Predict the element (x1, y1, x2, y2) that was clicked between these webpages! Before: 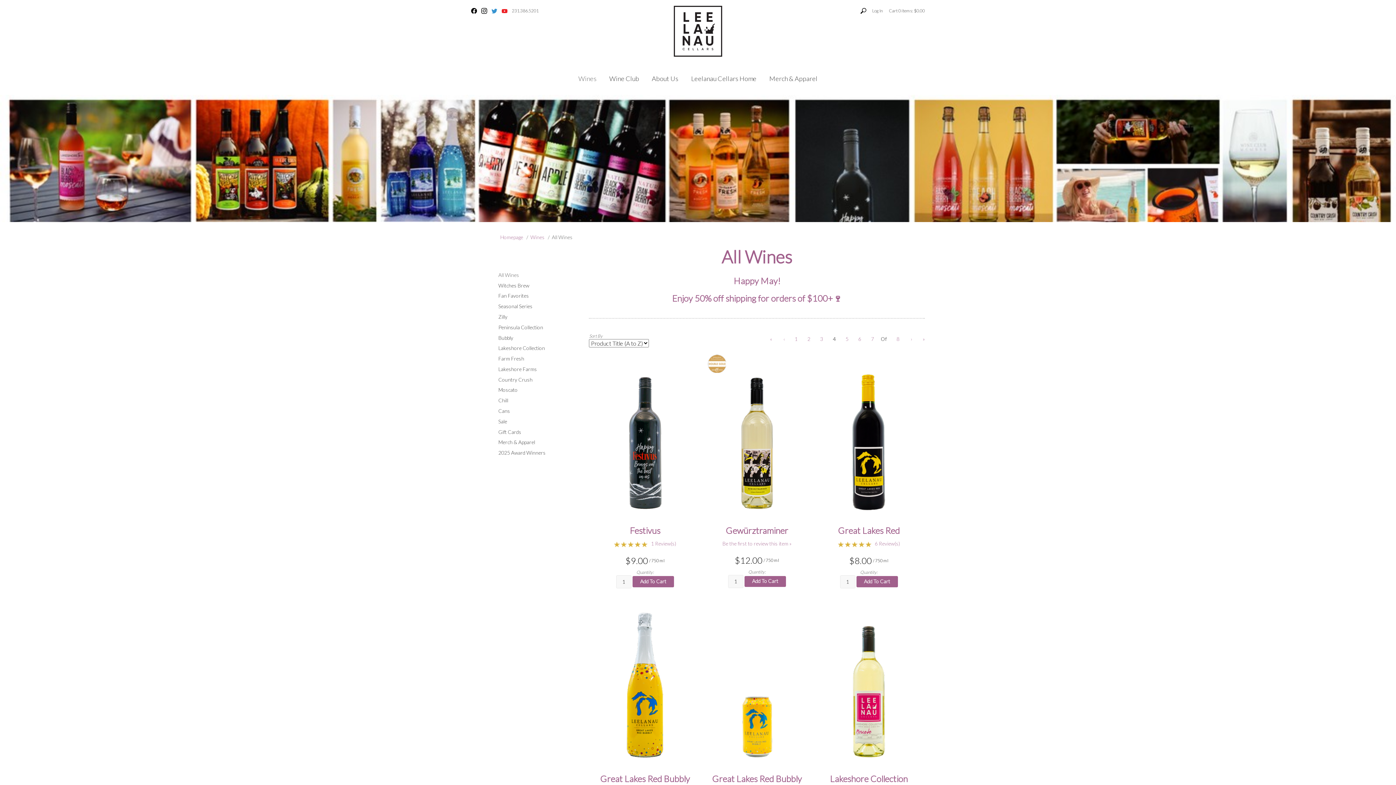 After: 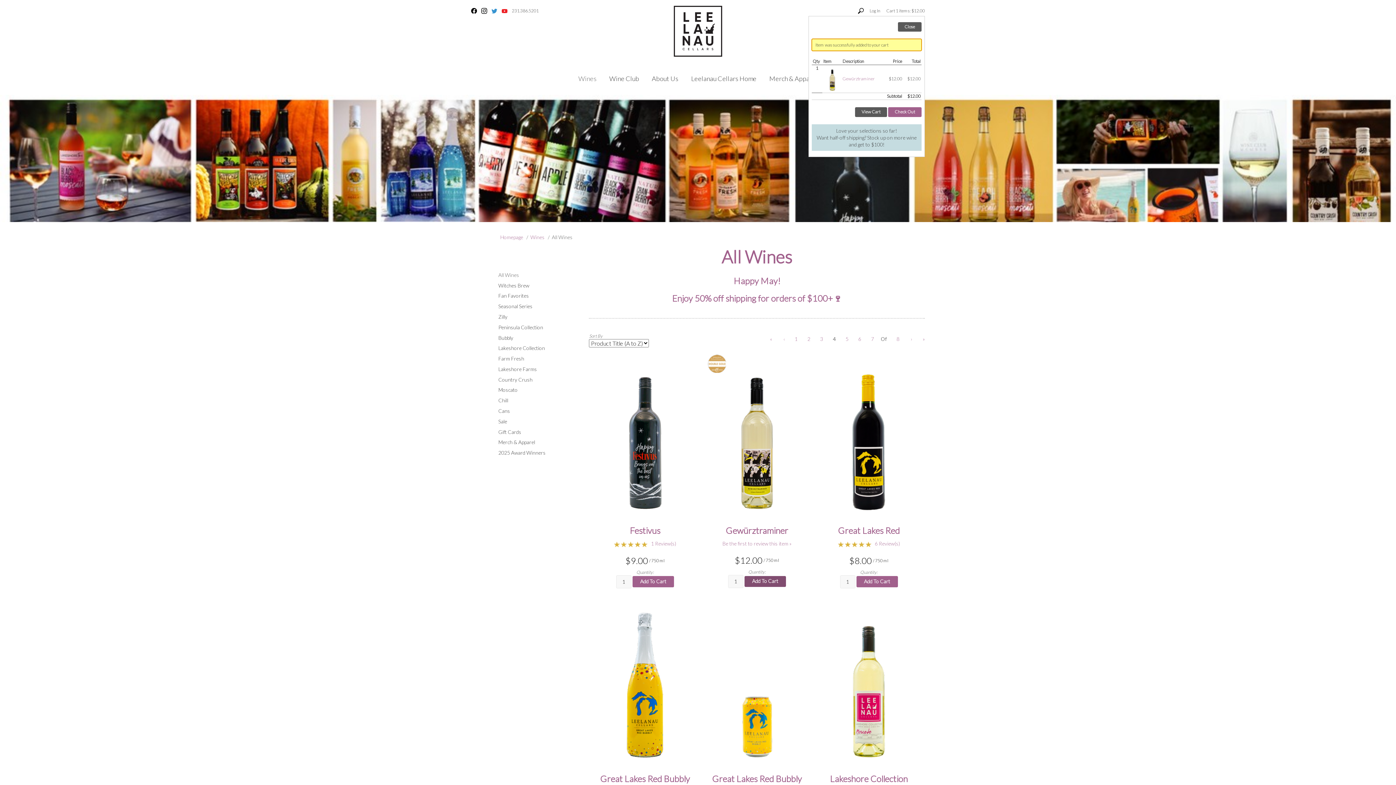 Action: label: Add To Cart bbox: (744, 576, 786, 587)